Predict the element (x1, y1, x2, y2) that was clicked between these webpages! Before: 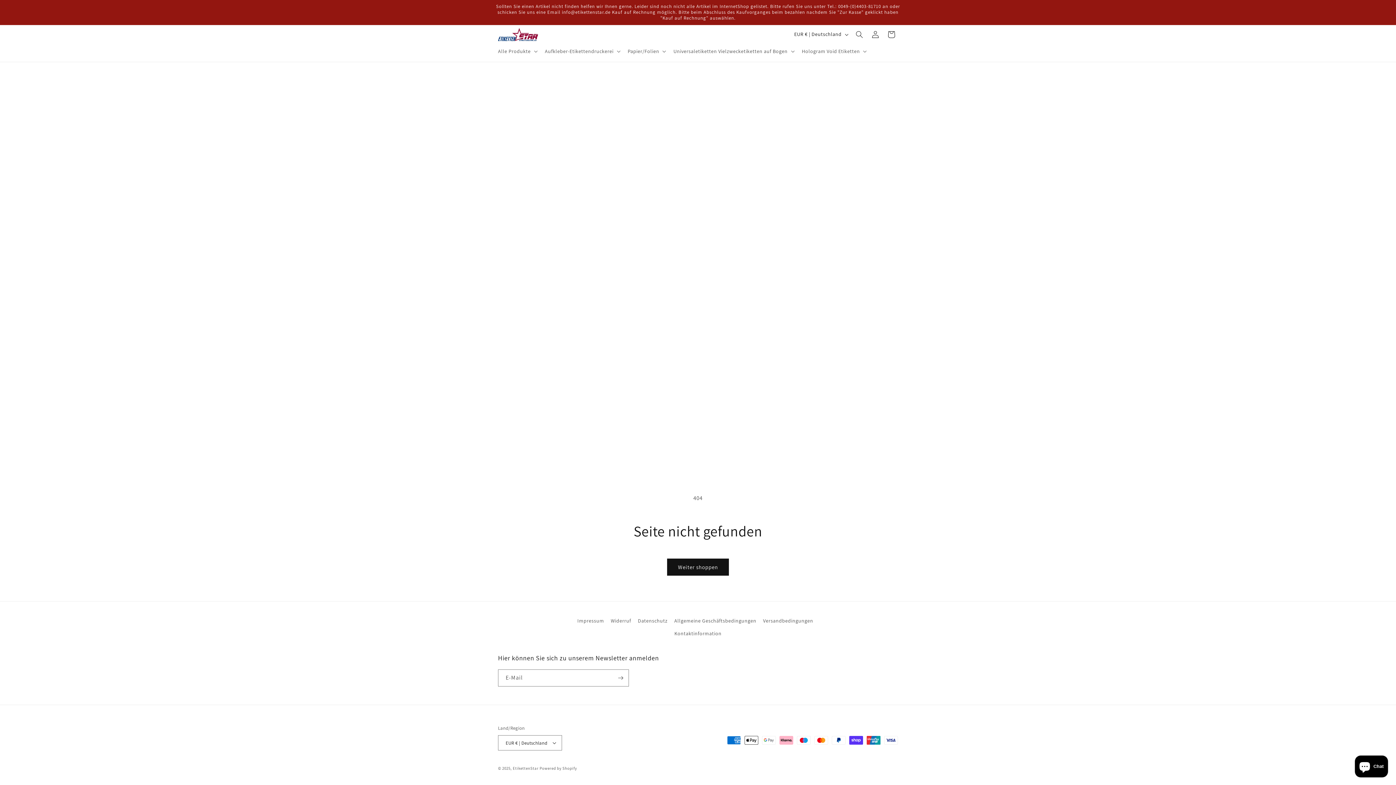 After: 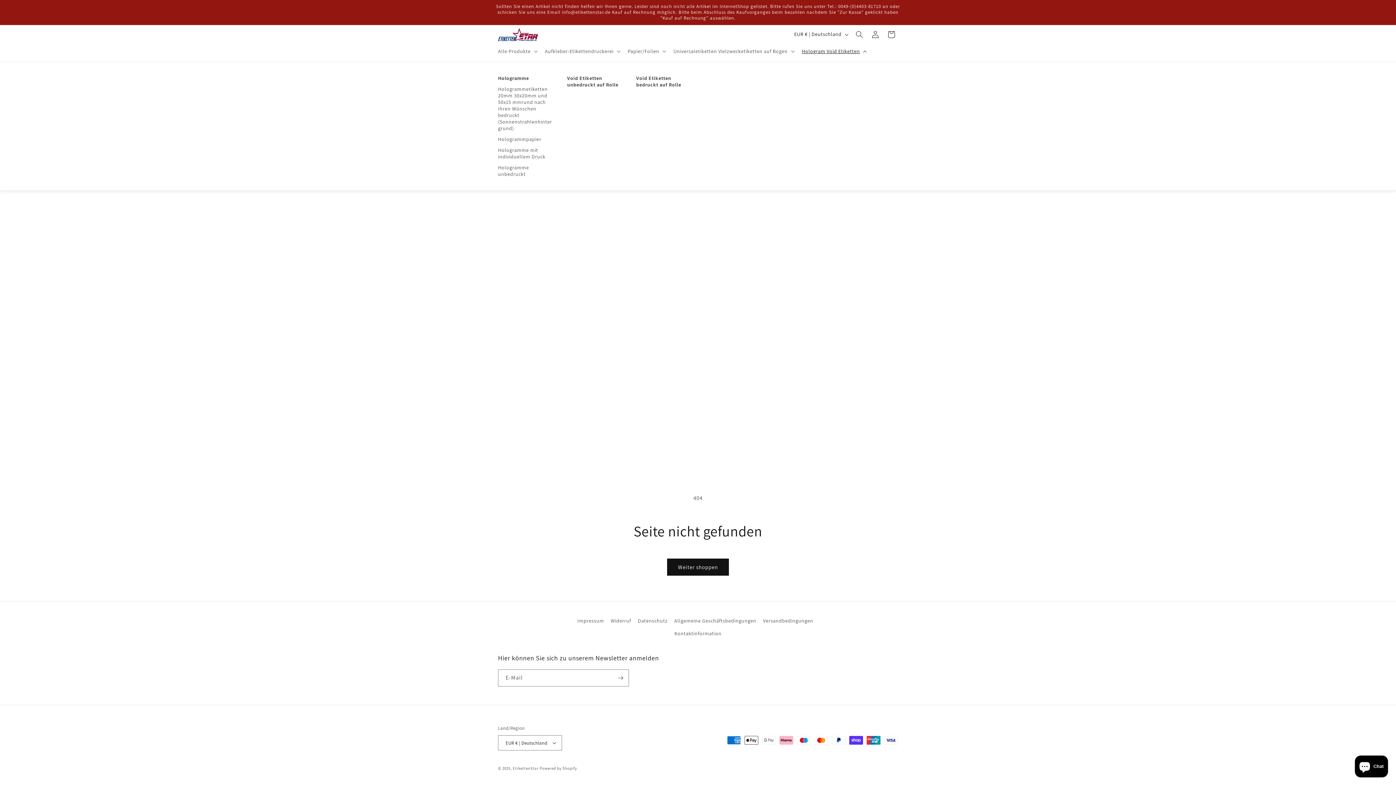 Action: label: Hologram Void Etiketten bbox: (797, 43, 869, 58)